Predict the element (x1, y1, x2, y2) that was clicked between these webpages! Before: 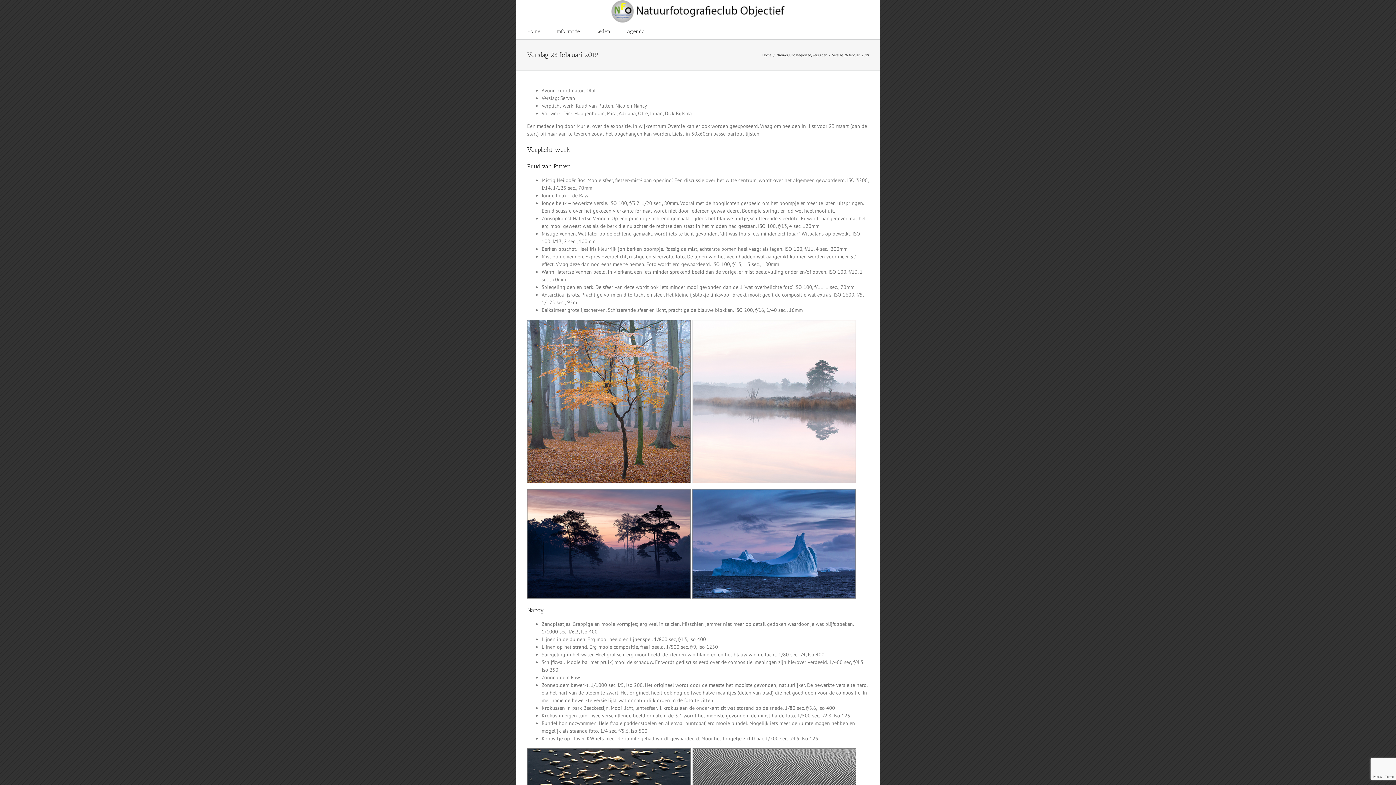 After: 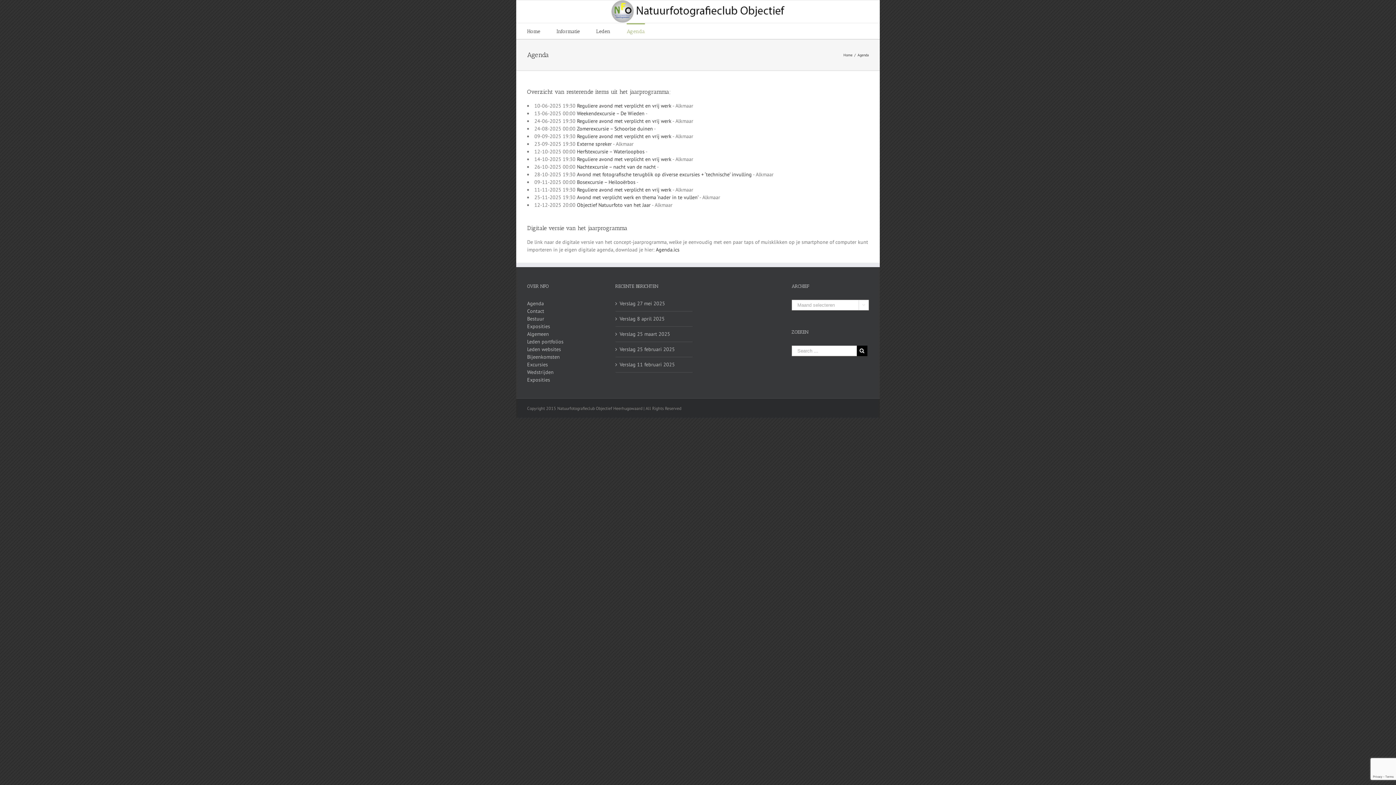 Action: bbox: (626, 23, 645, 38) label: Agenda